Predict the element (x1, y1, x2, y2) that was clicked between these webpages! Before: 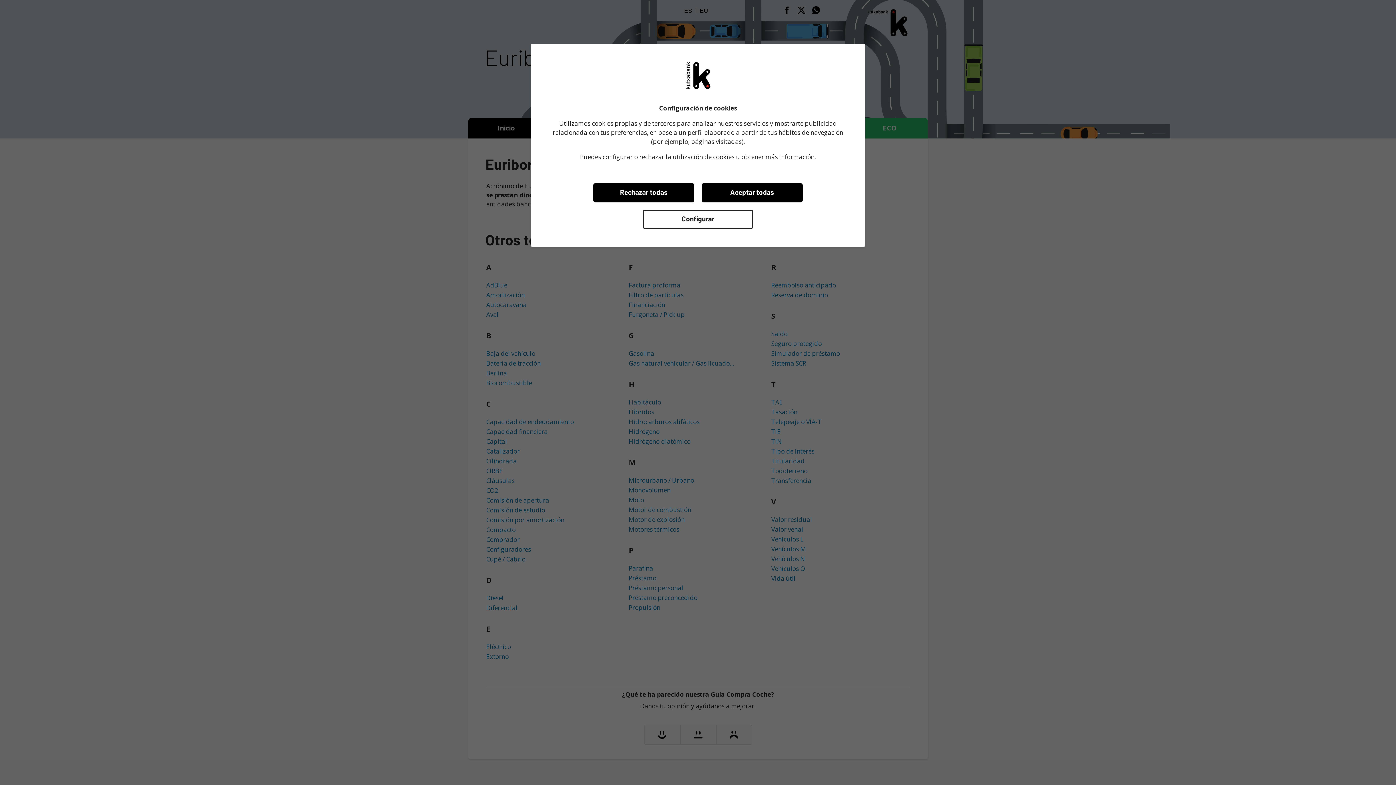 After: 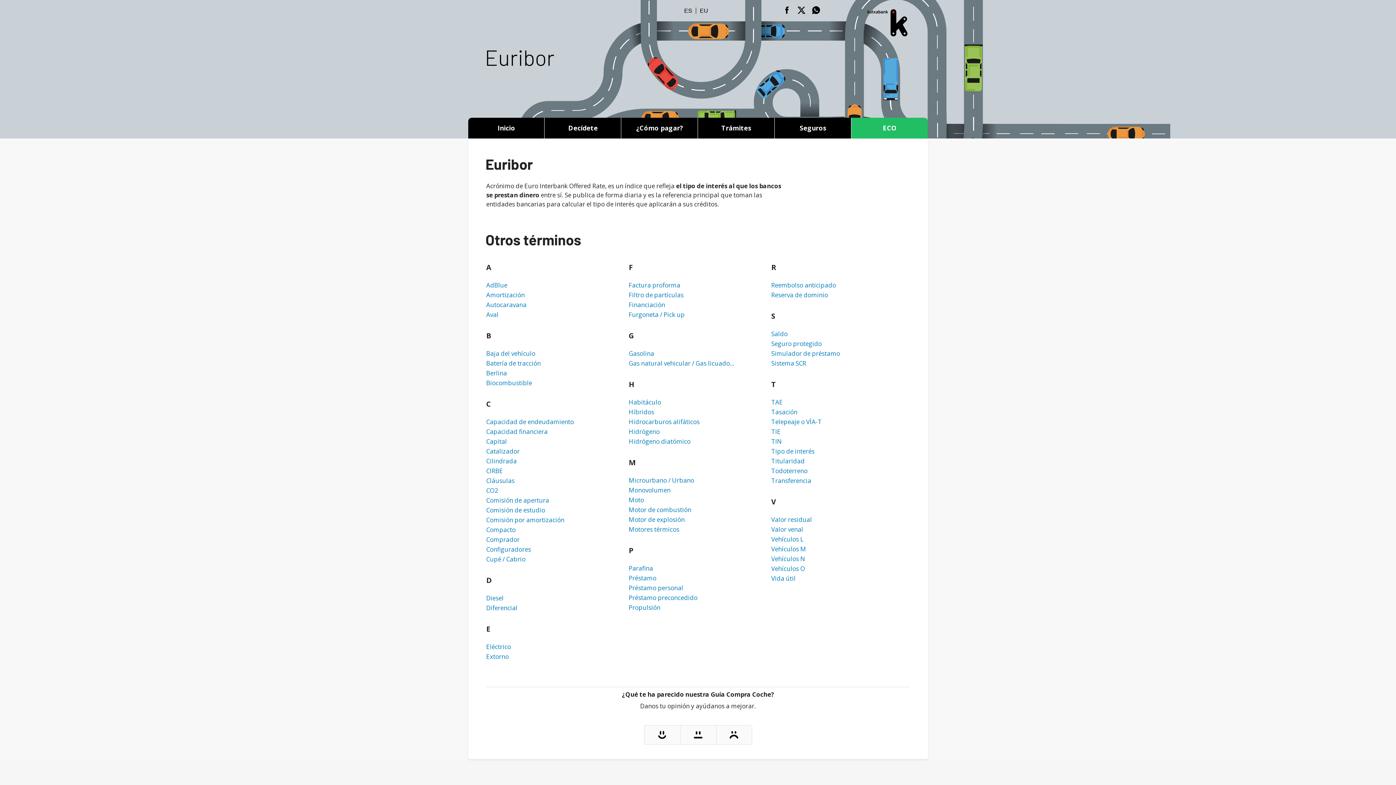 Action: label: Aceptar todas bbox: (701, 183, 802, 202)